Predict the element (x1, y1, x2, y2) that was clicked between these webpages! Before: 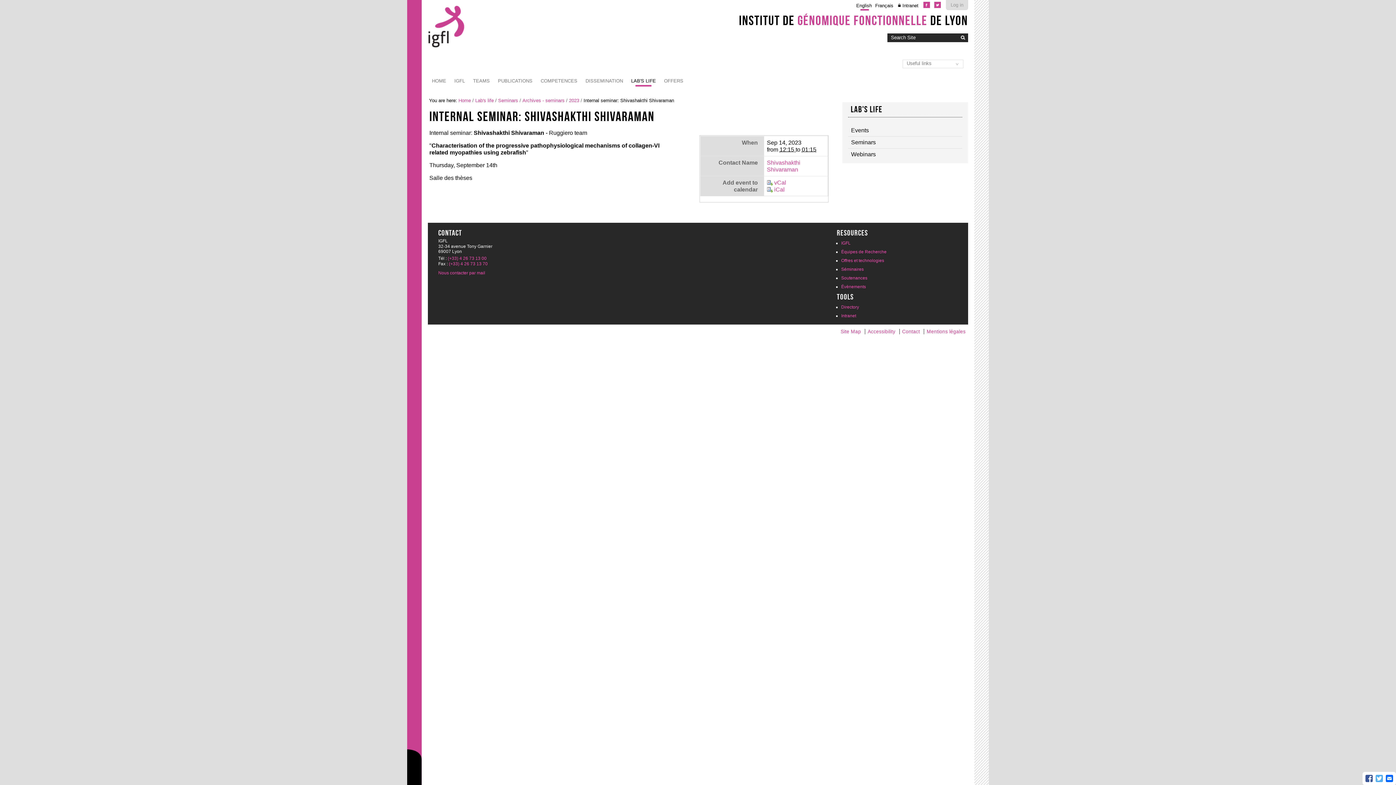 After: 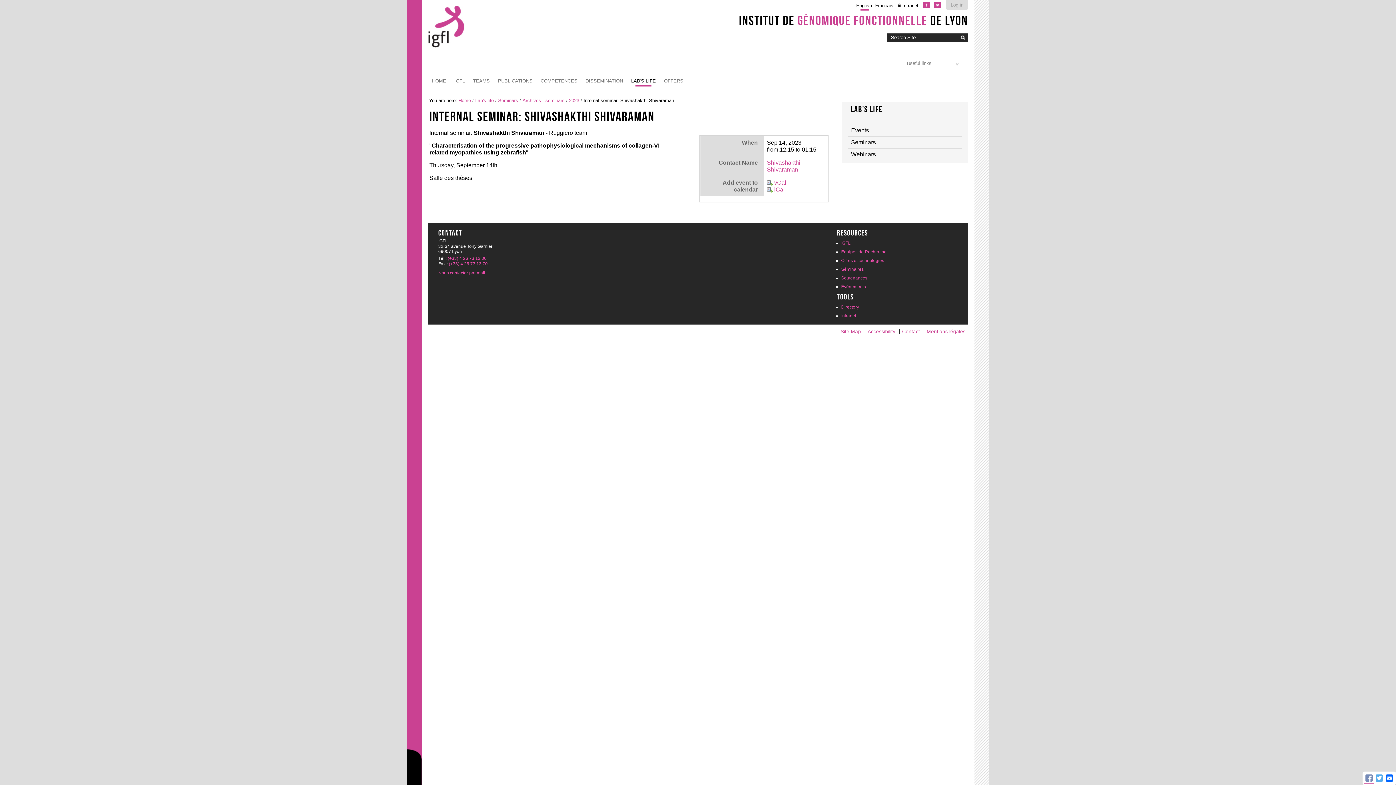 Action: bbox: (1364, 773, 1374, 784)